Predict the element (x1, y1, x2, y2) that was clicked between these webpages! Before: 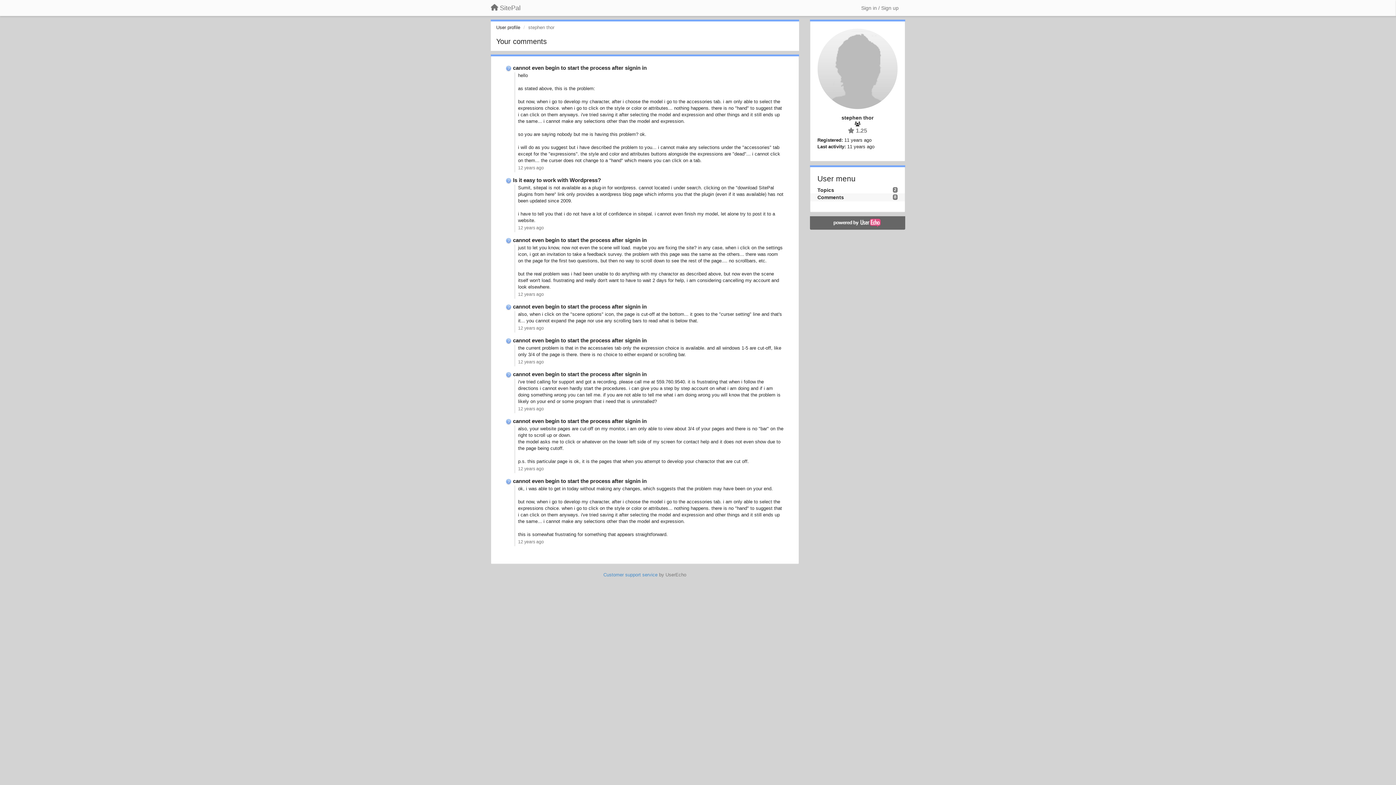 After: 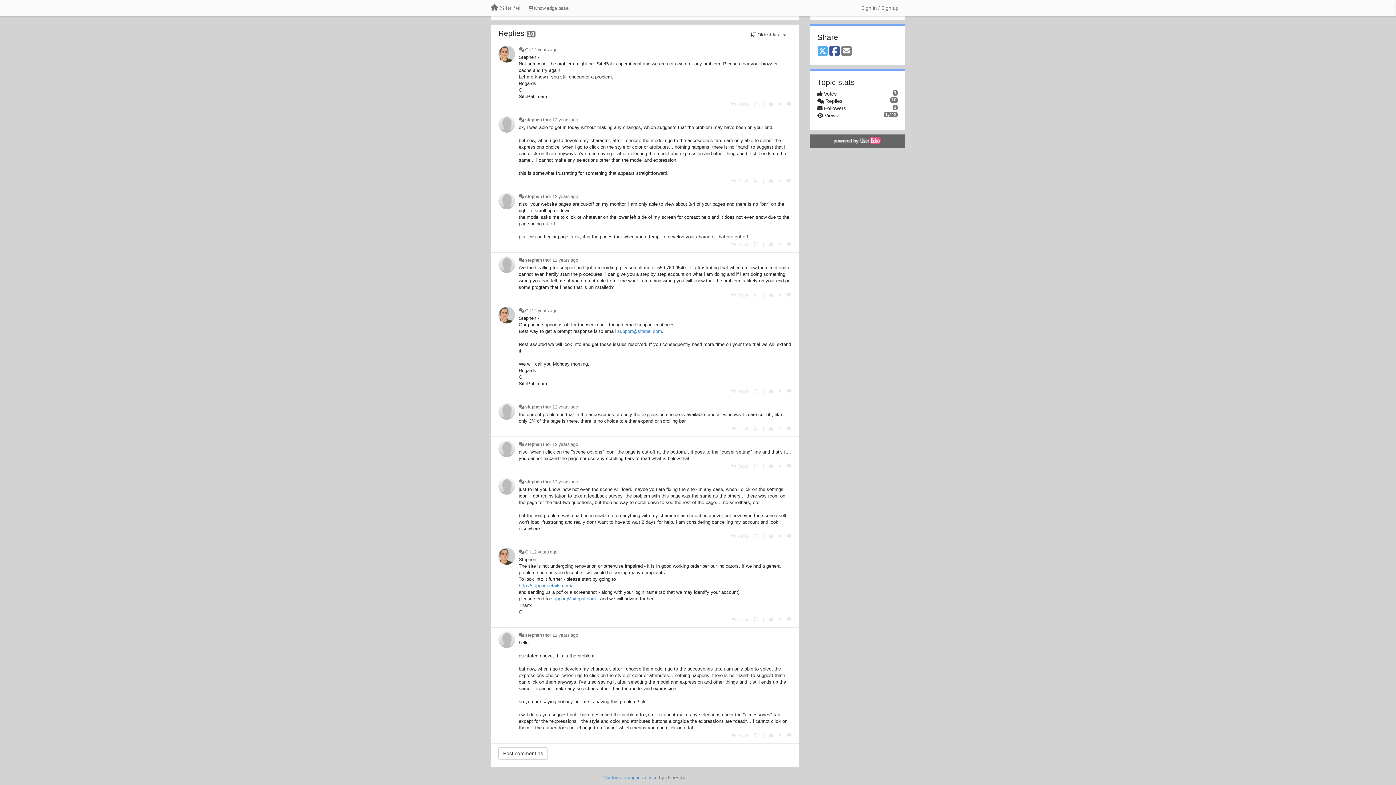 Action: bbox: (513, 64, 646, 70) label: cannot even begin to start the process after signin in